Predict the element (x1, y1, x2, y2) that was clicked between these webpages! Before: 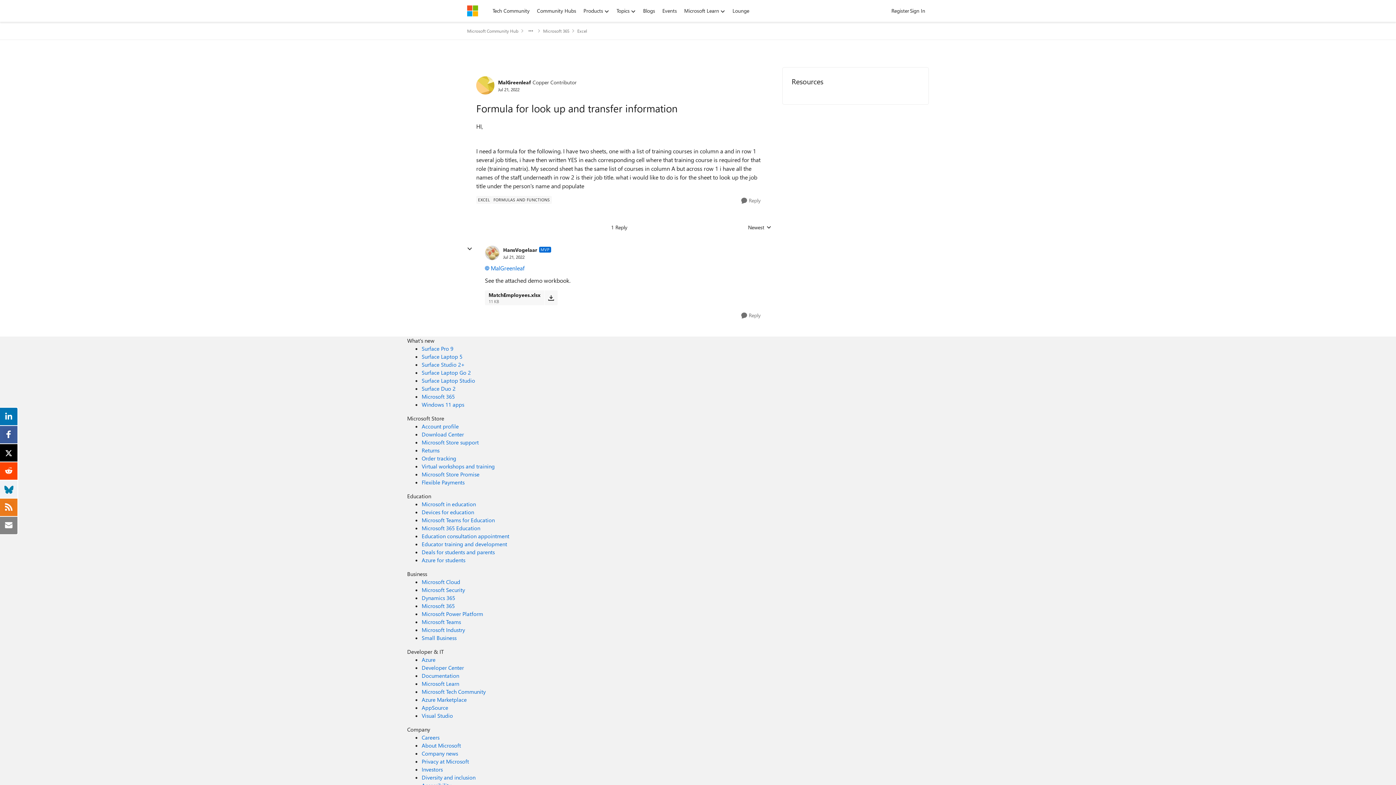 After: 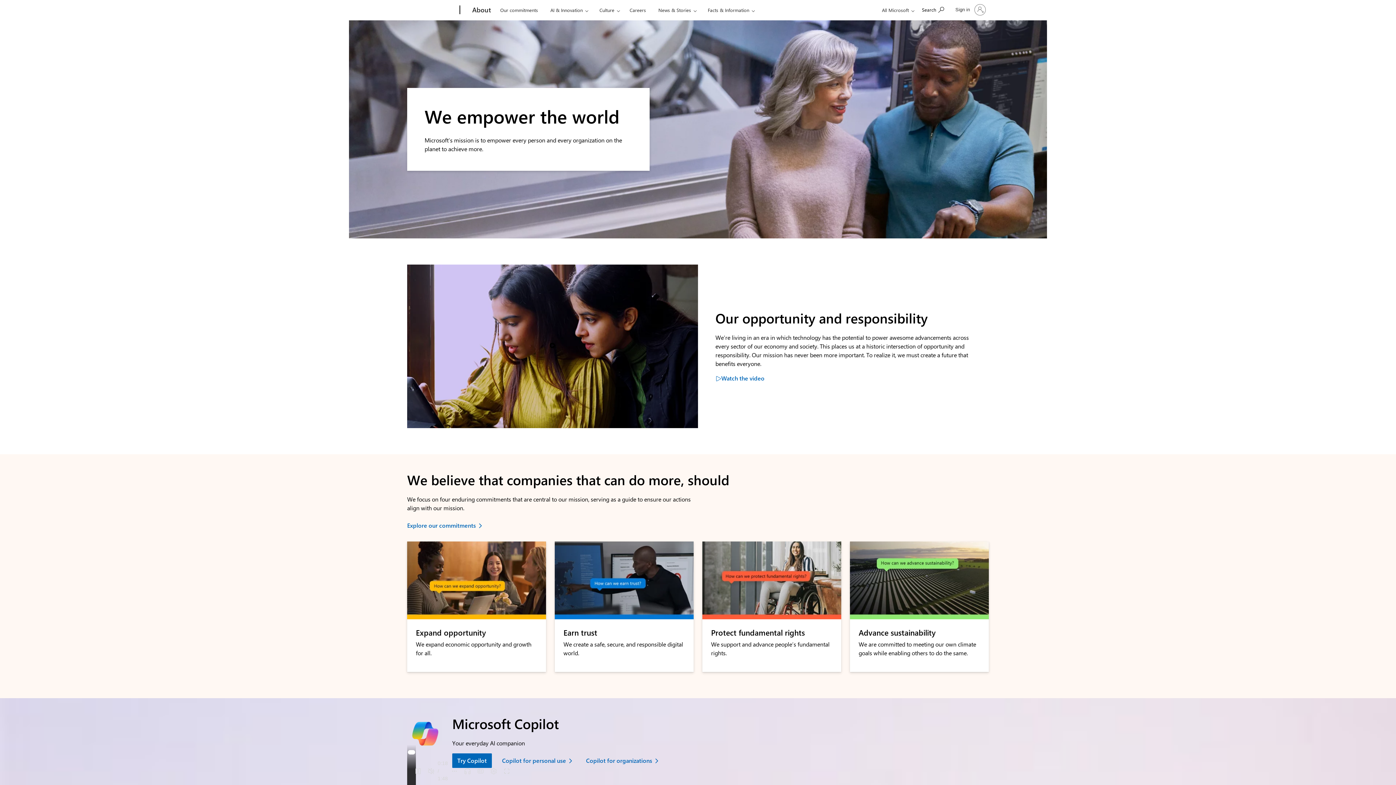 Action: label: About Microsoft Company bbox: (421, 742, 461, 749)